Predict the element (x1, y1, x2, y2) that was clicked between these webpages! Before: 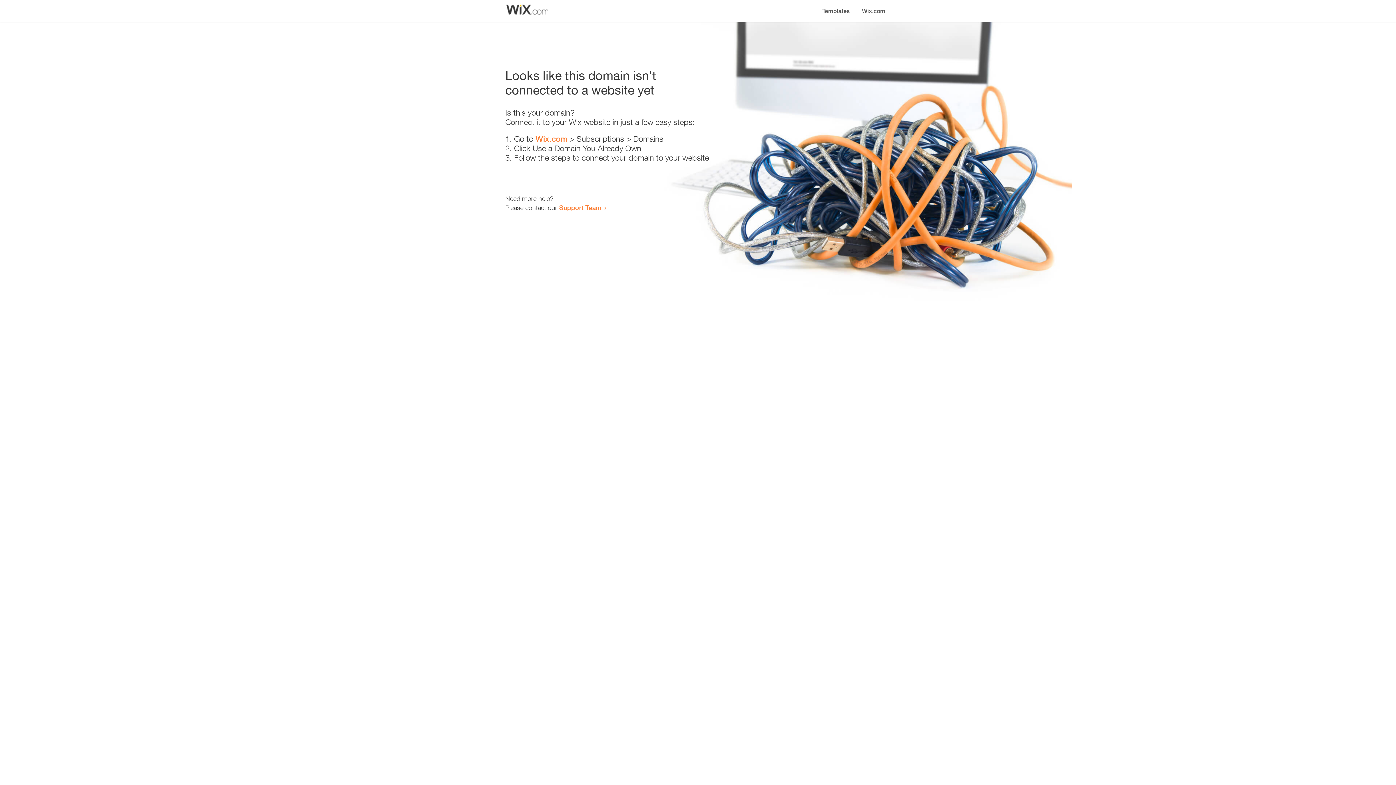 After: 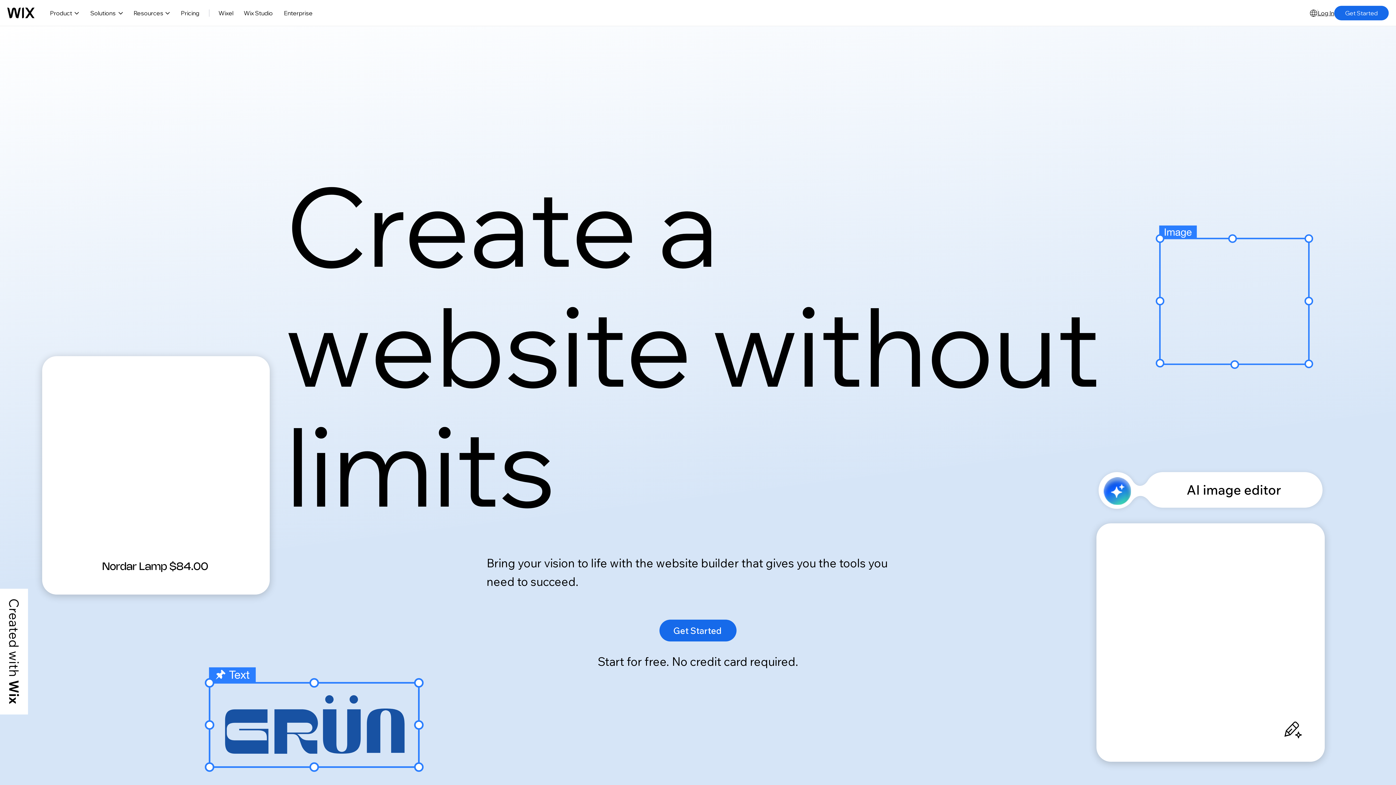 Action: label: Wix.com bbox: (856, 0, 890, 14)